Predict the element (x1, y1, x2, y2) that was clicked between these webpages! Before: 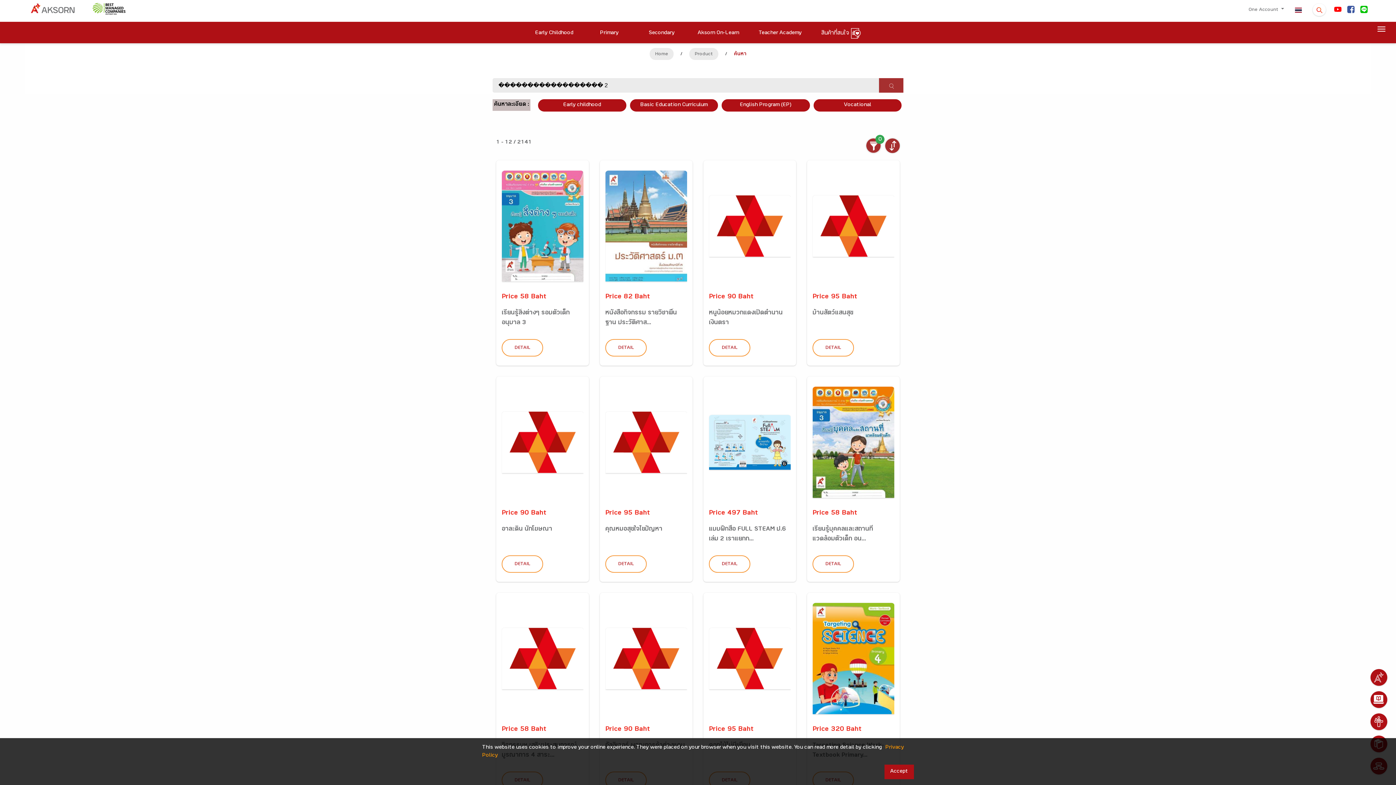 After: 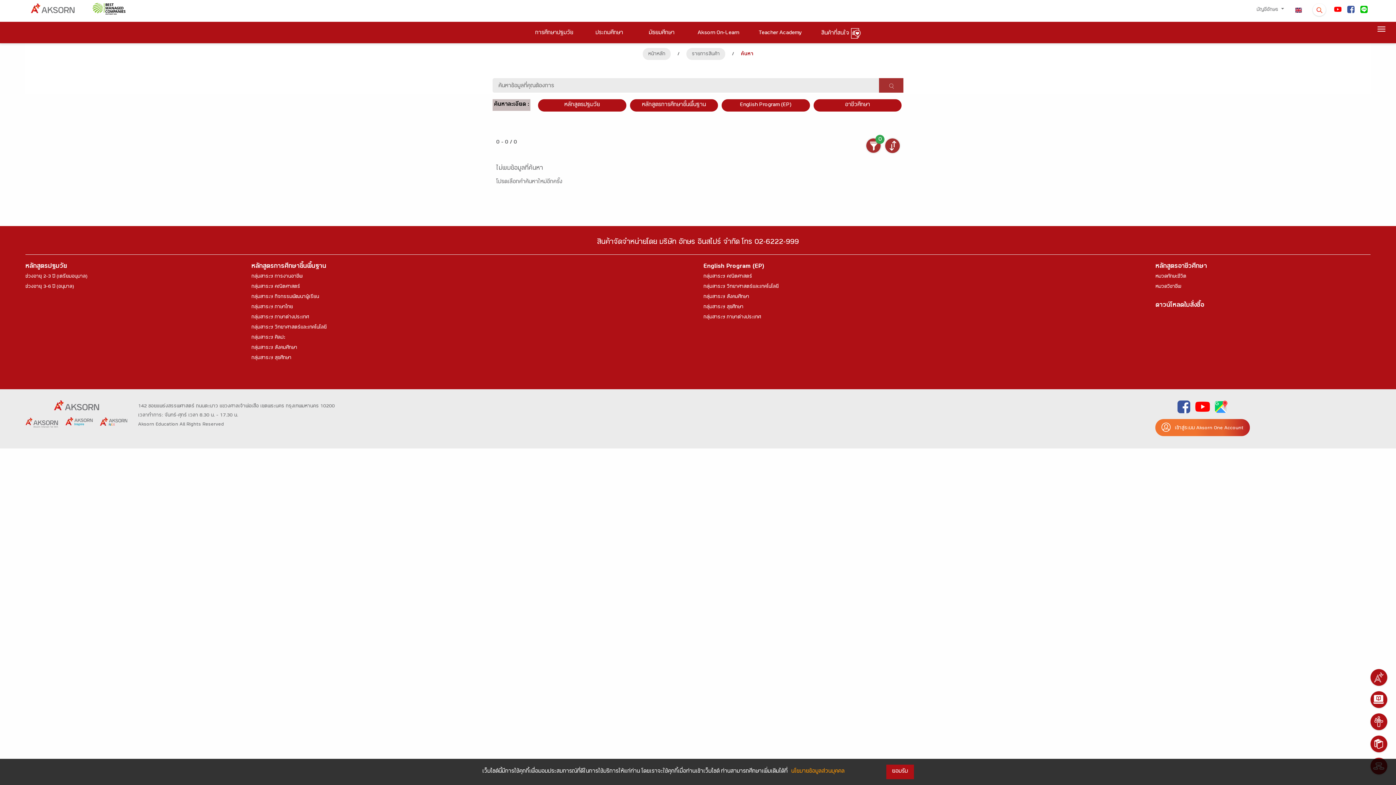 Action: bbox: (1289, 2, 1307, 17)